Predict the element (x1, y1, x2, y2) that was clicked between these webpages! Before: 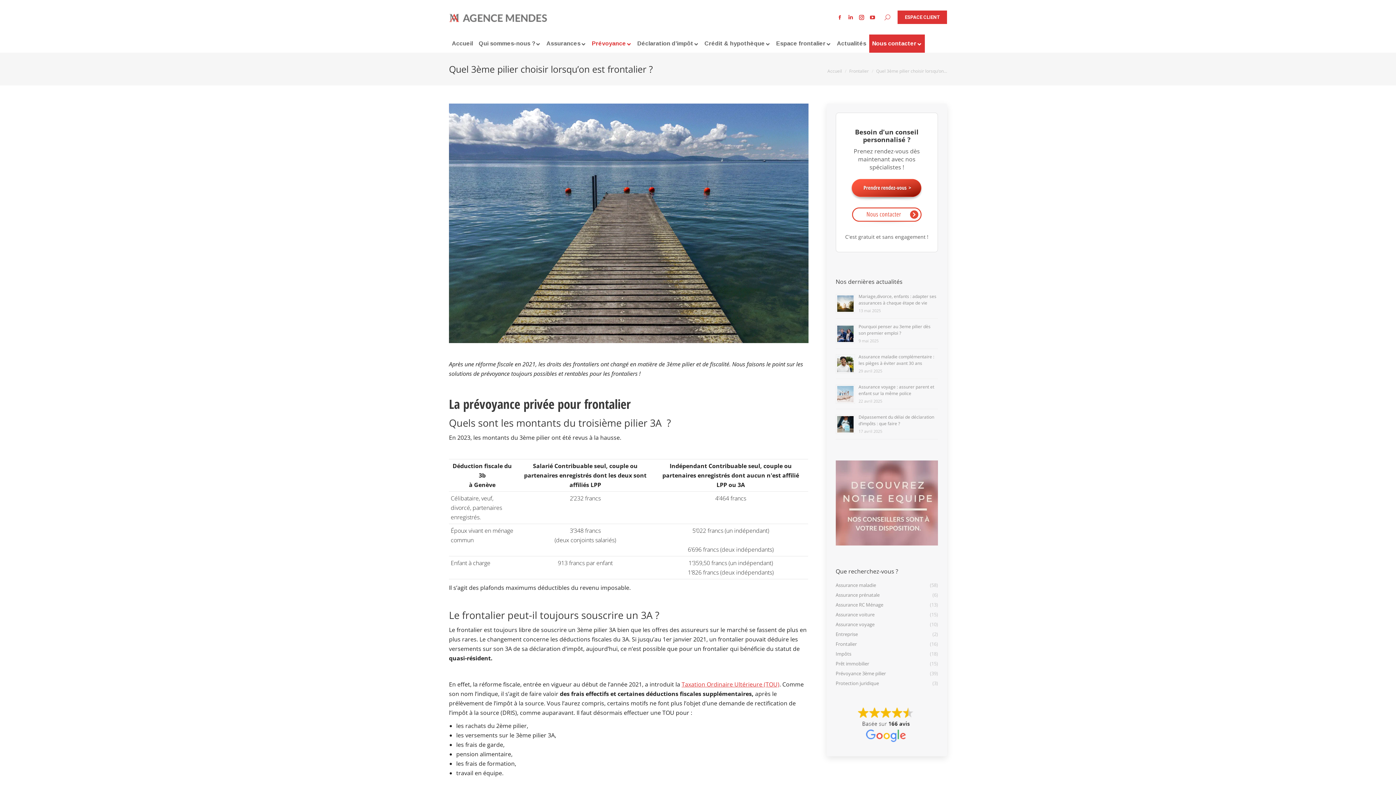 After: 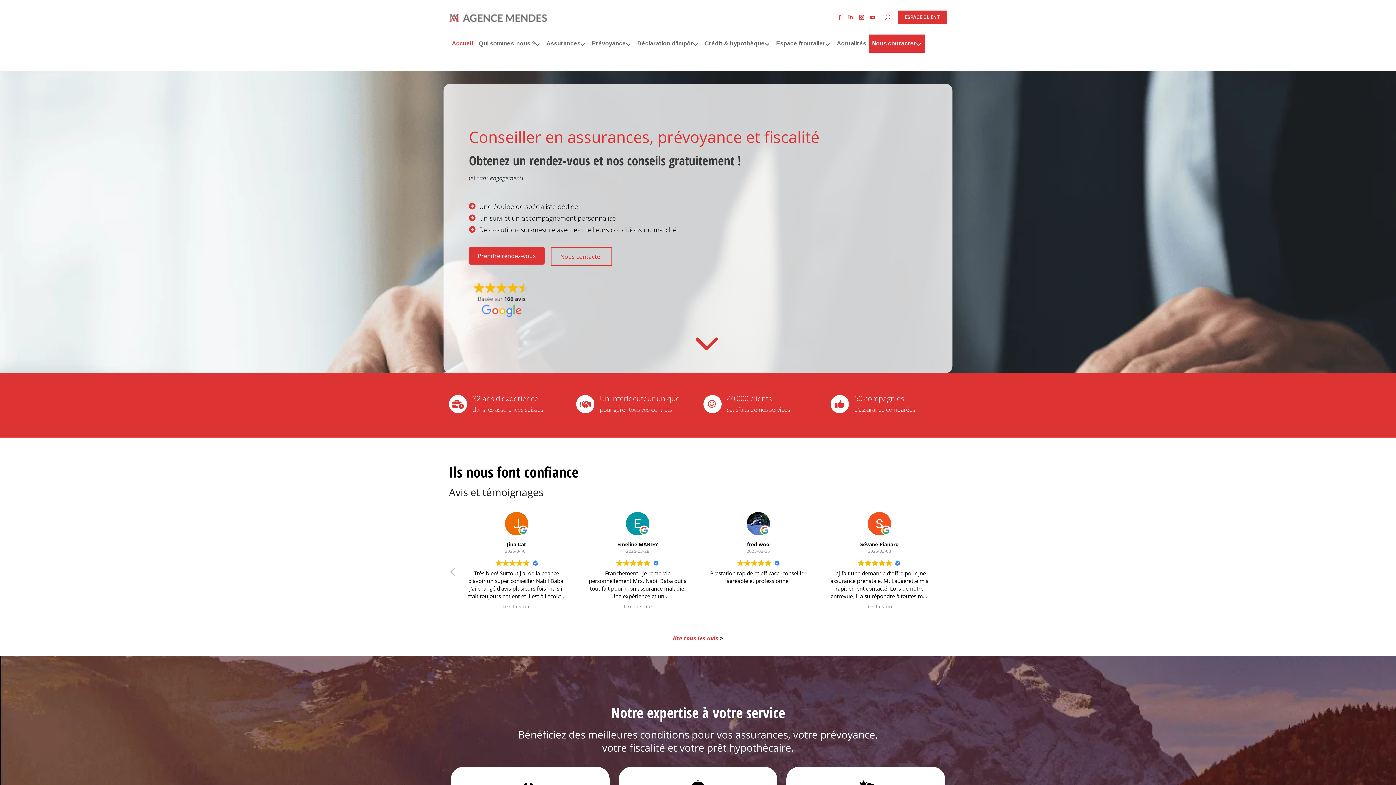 Action: label: Accueil bbox: (449, 34, 476, 52)